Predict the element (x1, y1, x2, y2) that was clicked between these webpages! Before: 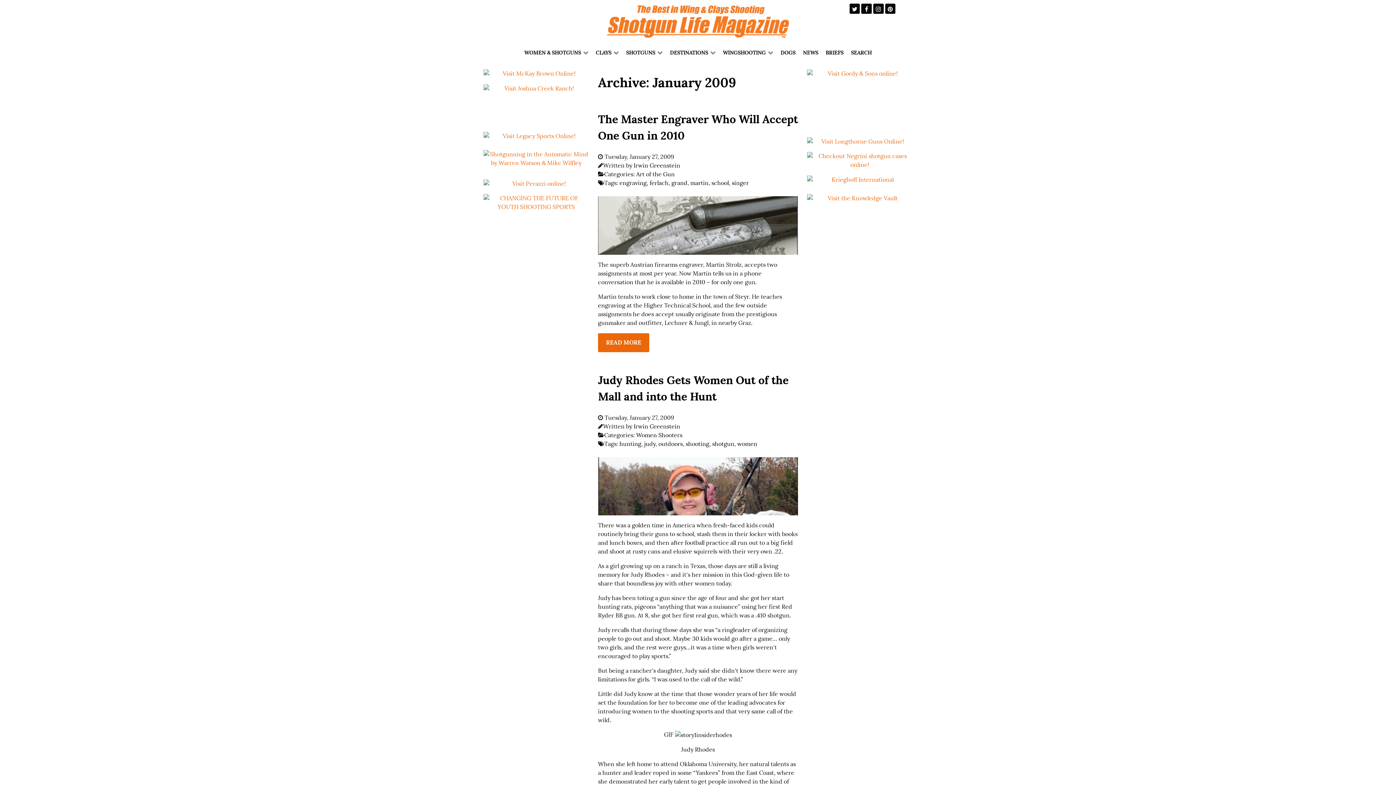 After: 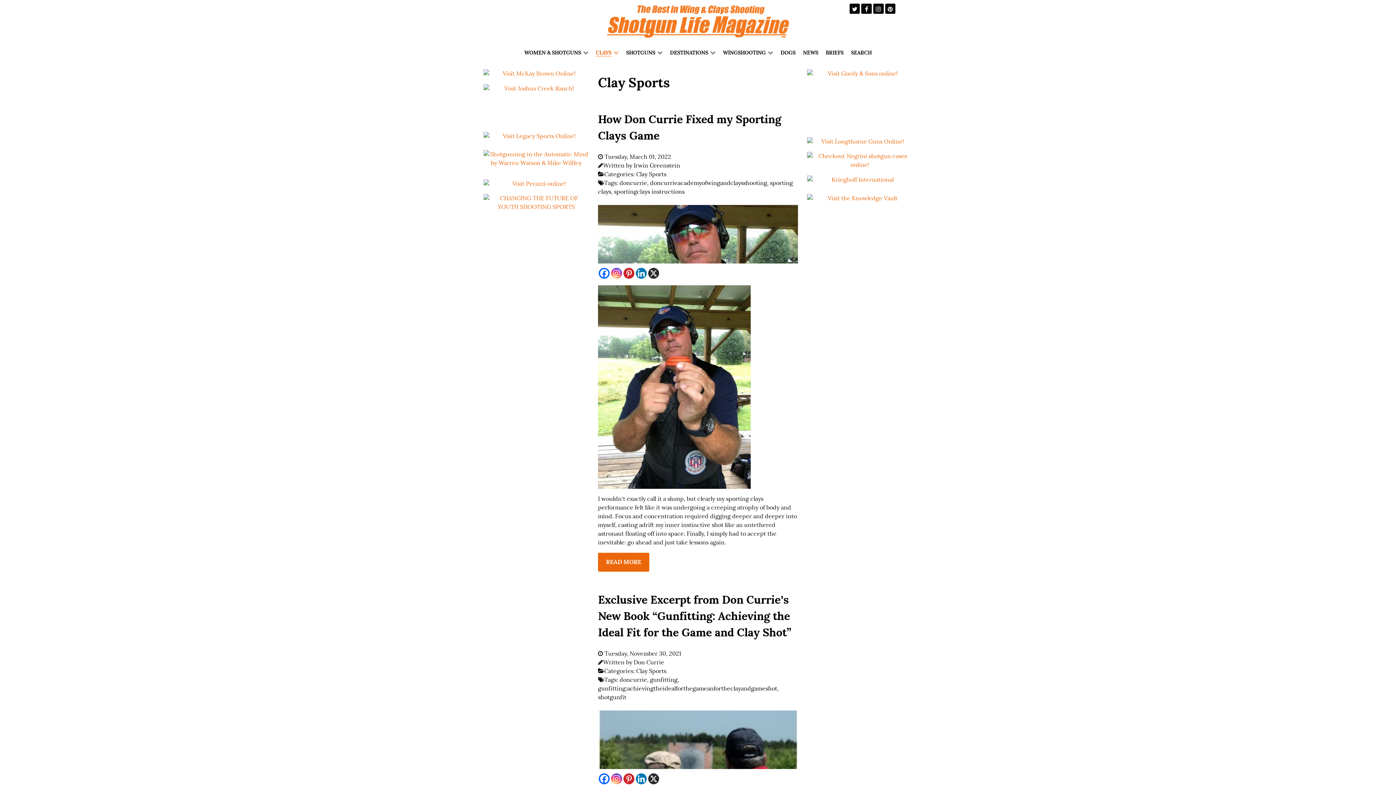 Action: bbox: (593, 48, 621, 57) label: CLAYS 